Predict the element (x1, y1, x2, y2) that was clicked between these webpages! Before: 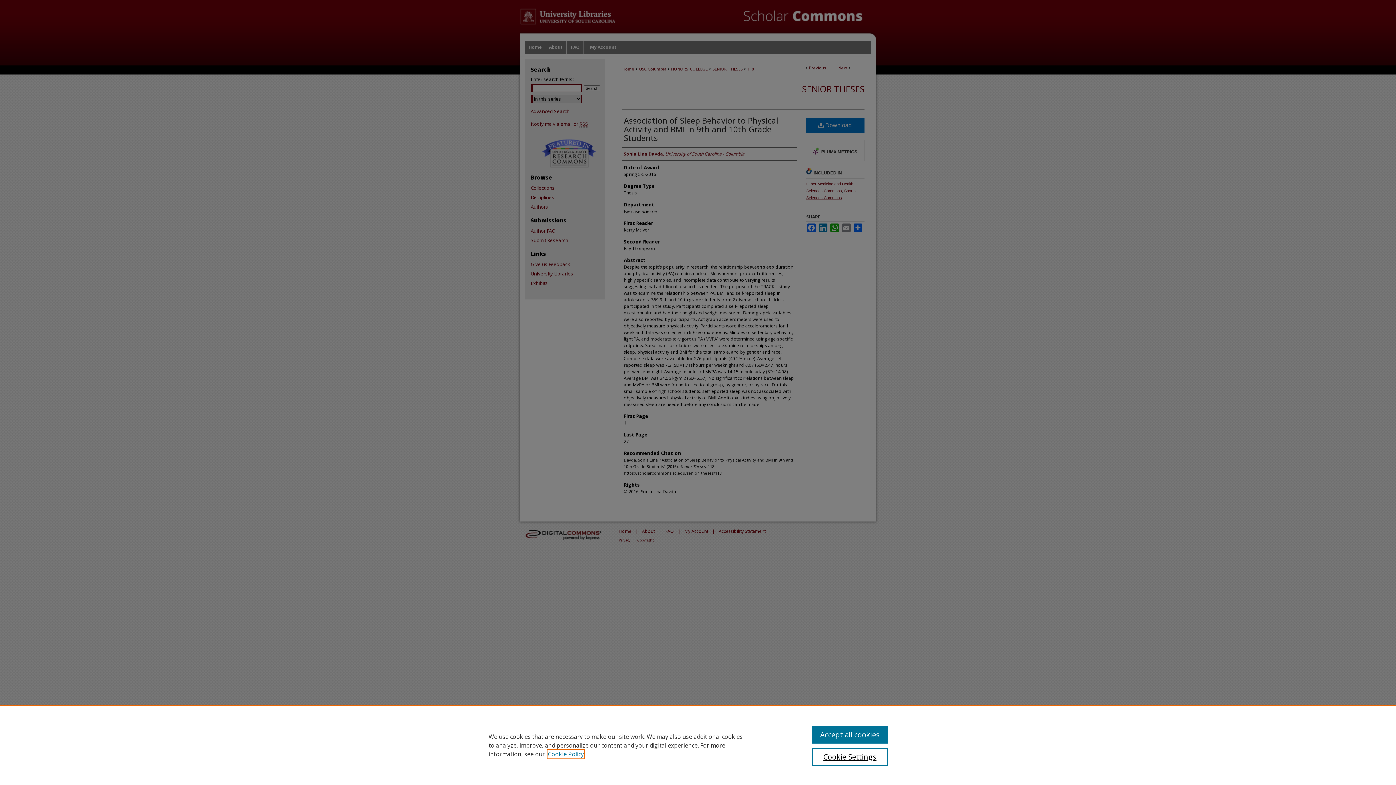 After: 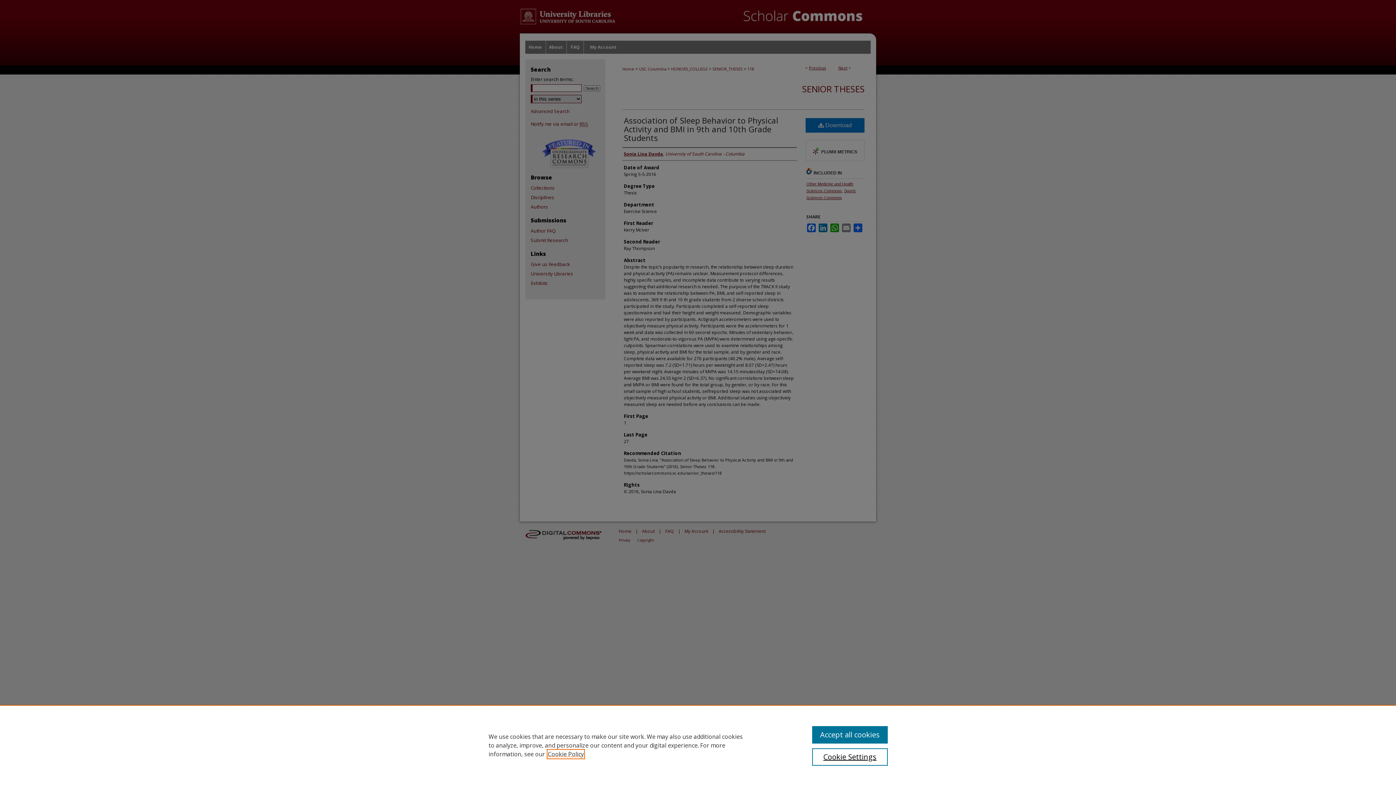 Action: label: , opens in a new tab bbox: (548, 750, 584, 758)